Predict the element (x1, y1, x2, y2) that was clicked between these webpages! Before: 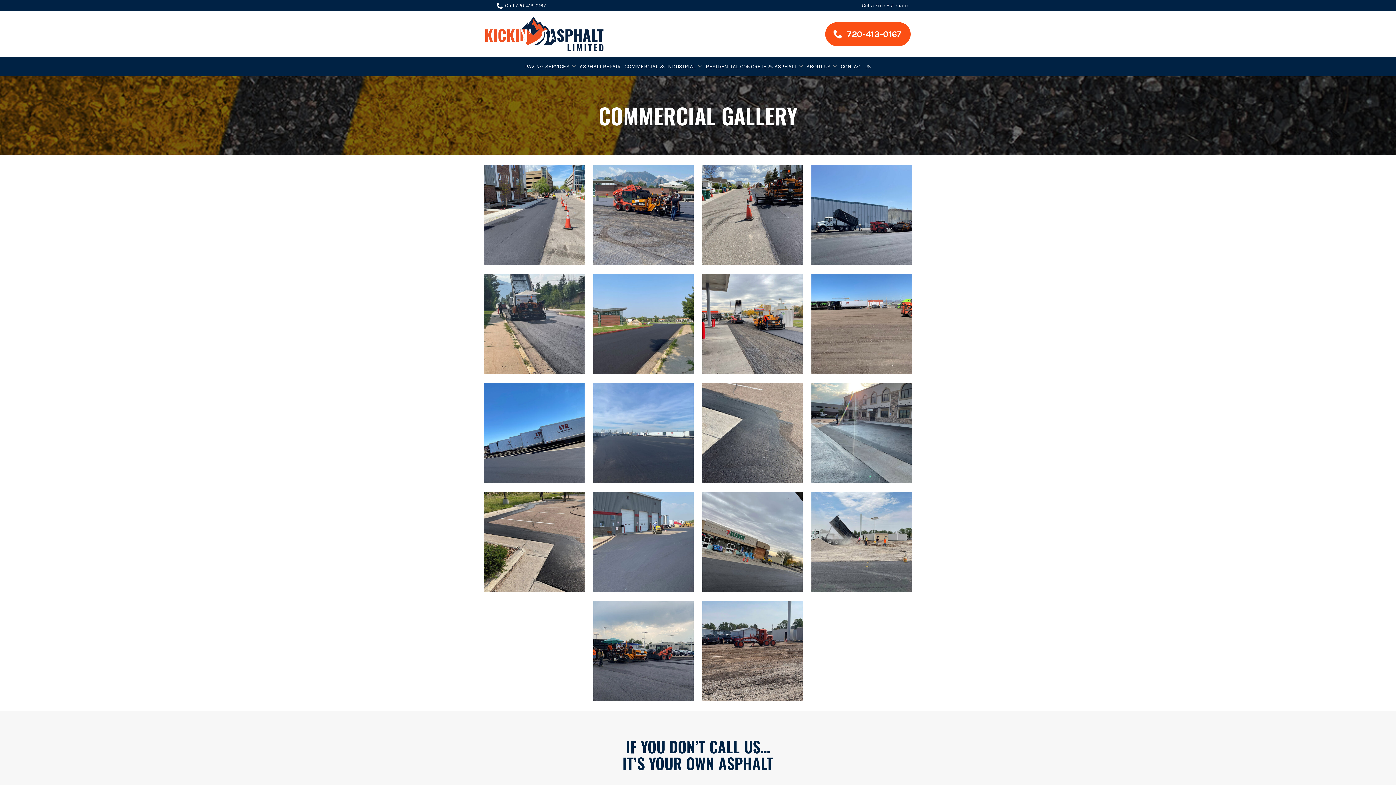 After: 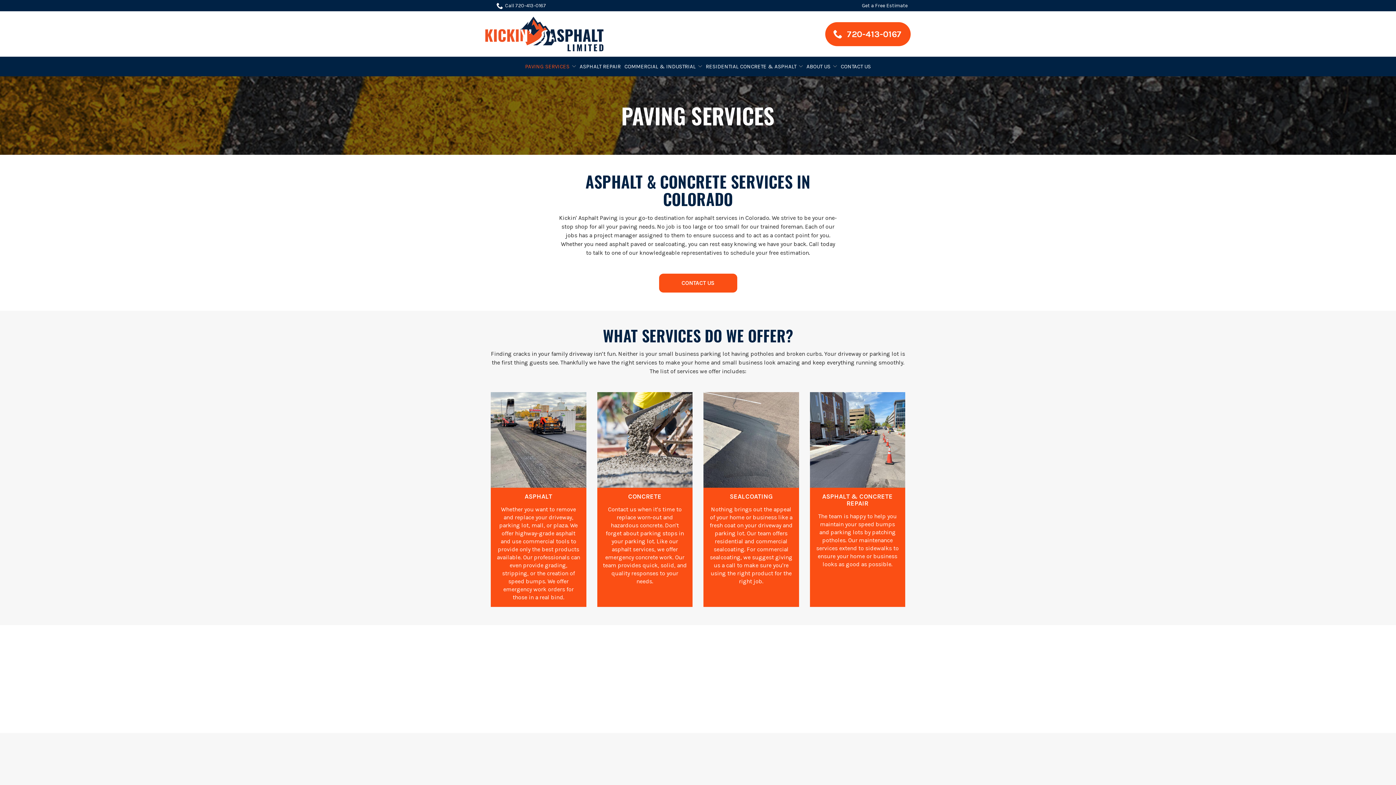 Action: label: PAVING SERVICES bbox: (525, 63, 576, 69)